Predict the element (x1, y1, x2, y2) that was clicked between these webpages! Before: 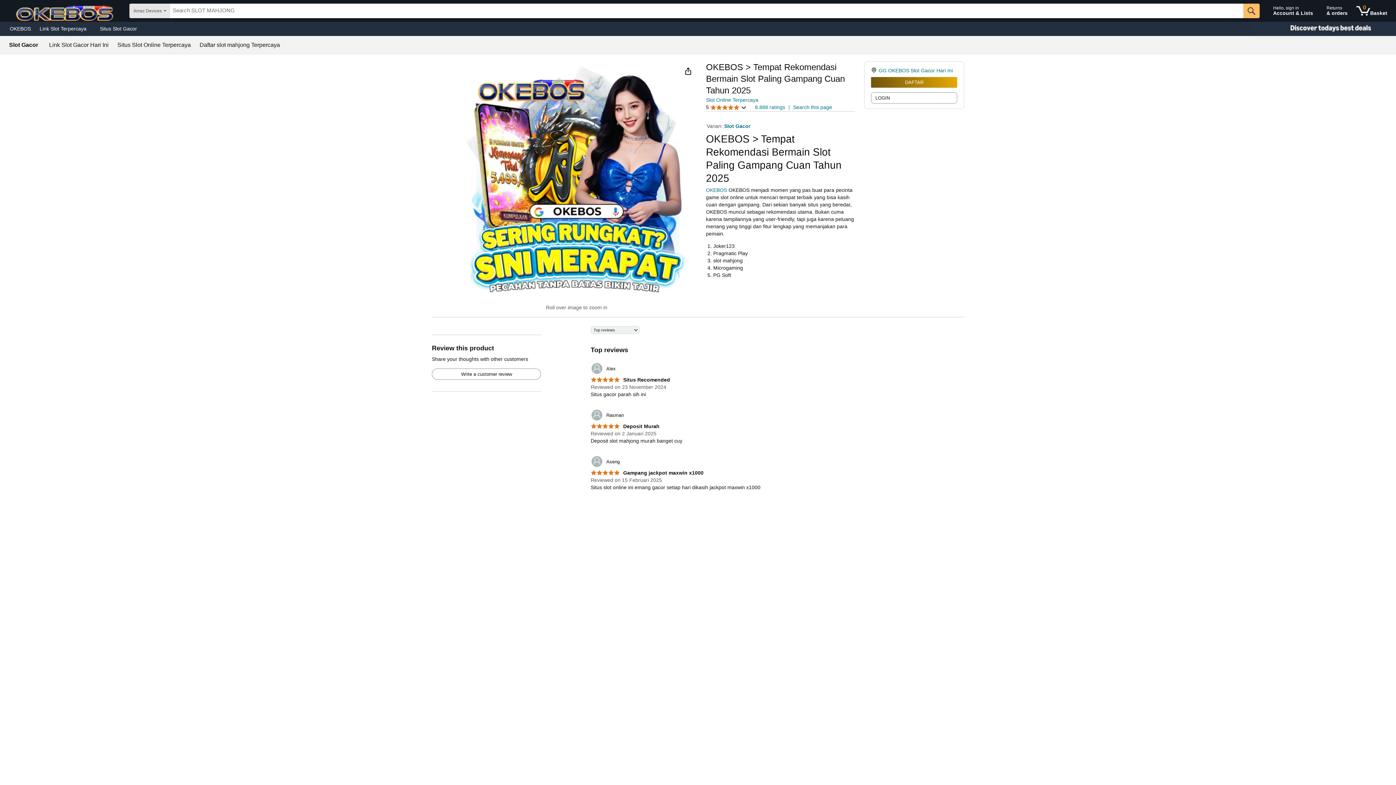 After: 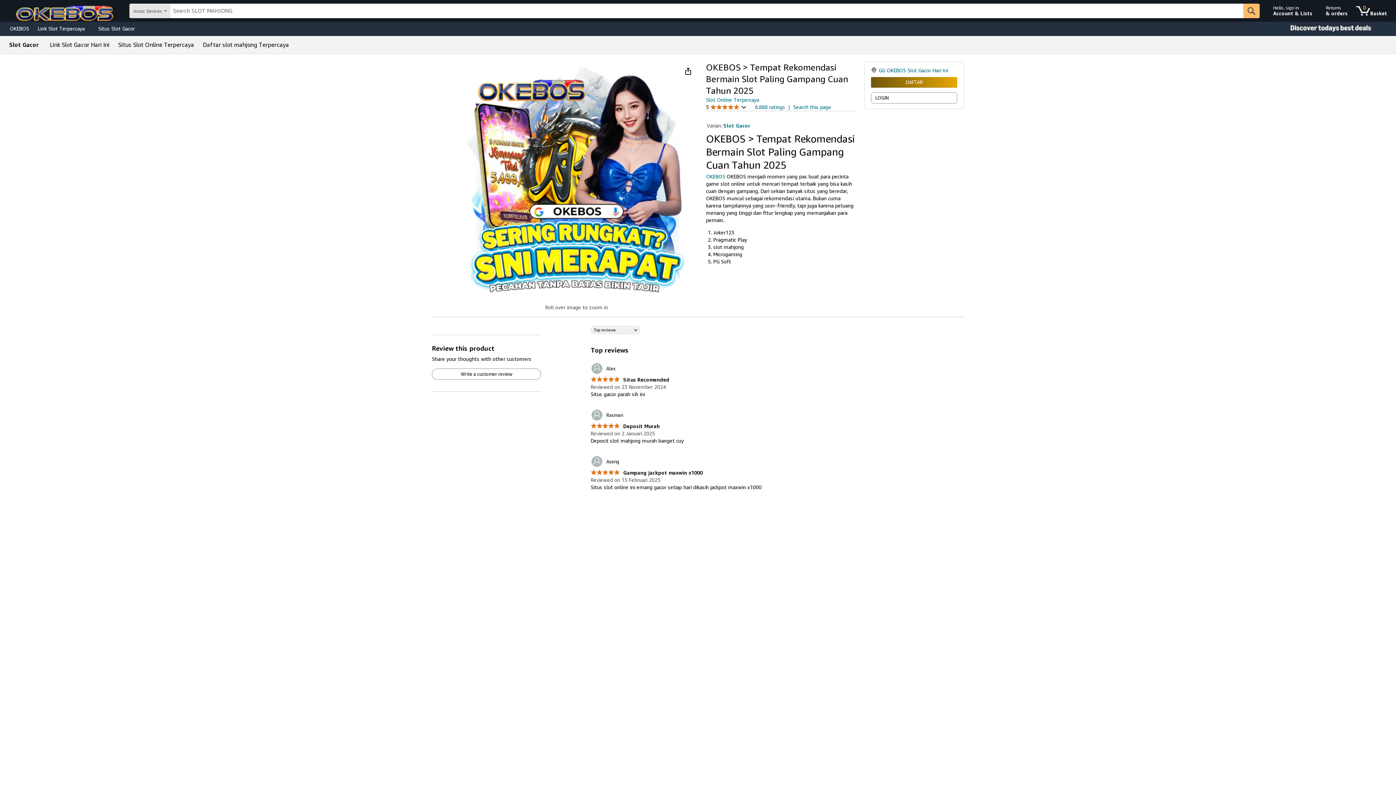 Action: bbox: (9, 42, 38, 48) label: Slot Gacor